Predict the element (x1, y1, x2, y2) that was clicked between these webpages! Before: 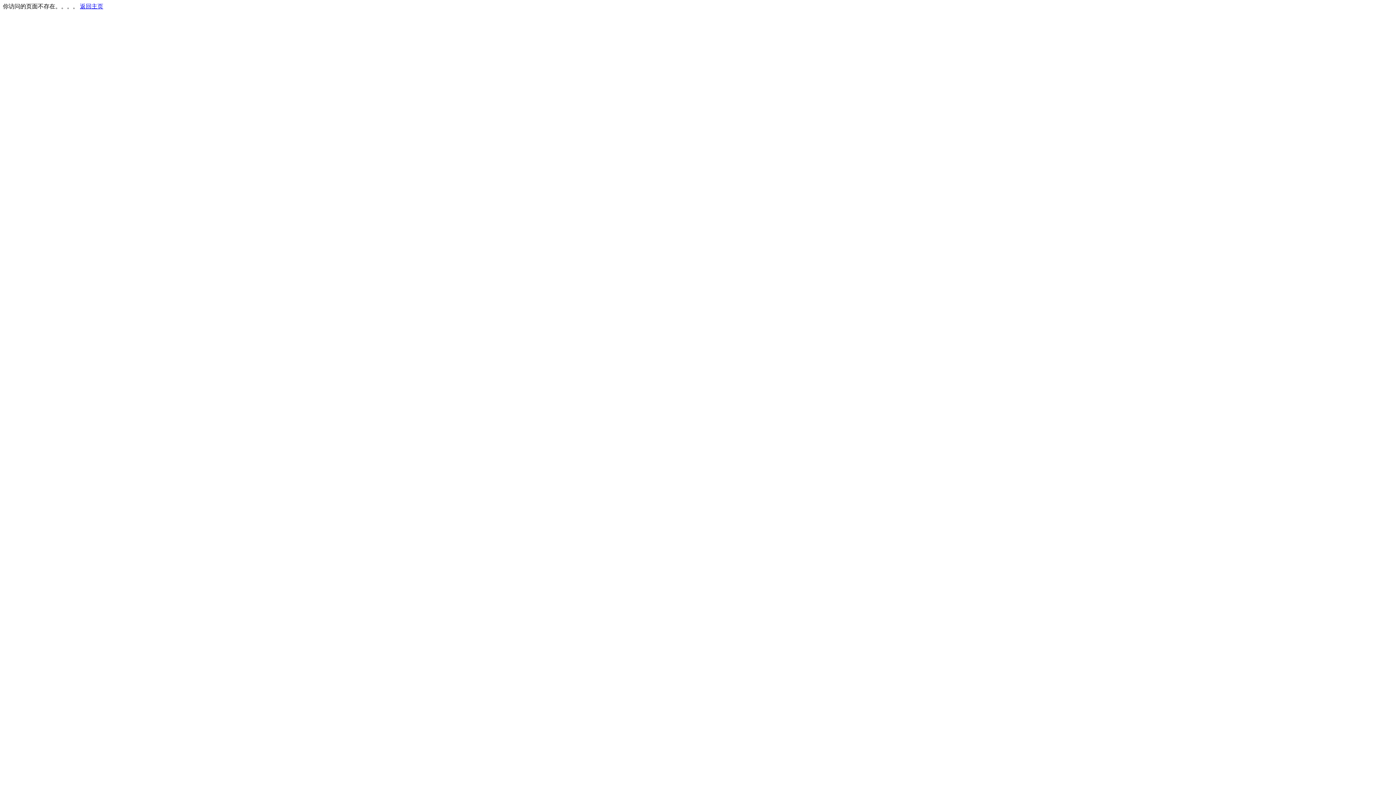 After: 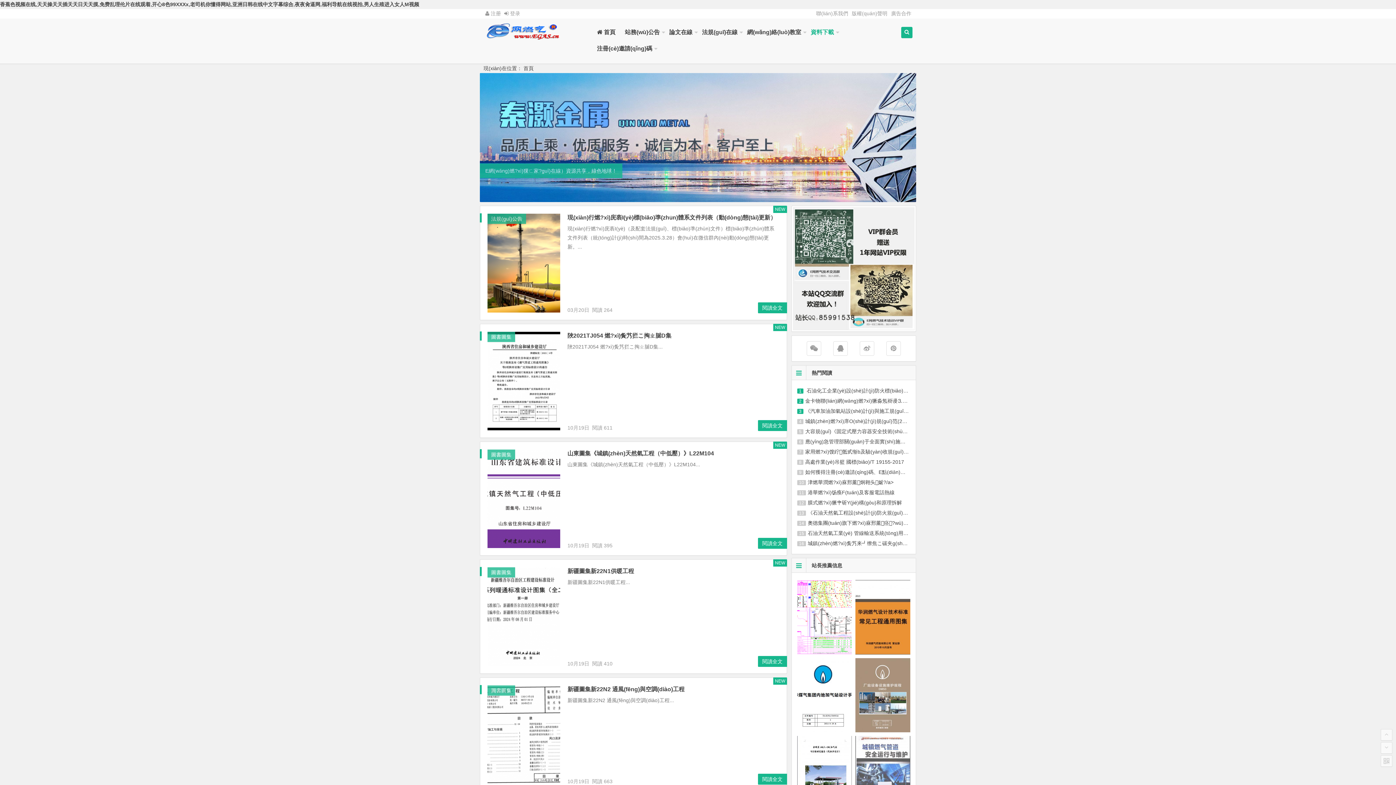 Action: bbox: (80, 3, 103, 9) label: 返回主页